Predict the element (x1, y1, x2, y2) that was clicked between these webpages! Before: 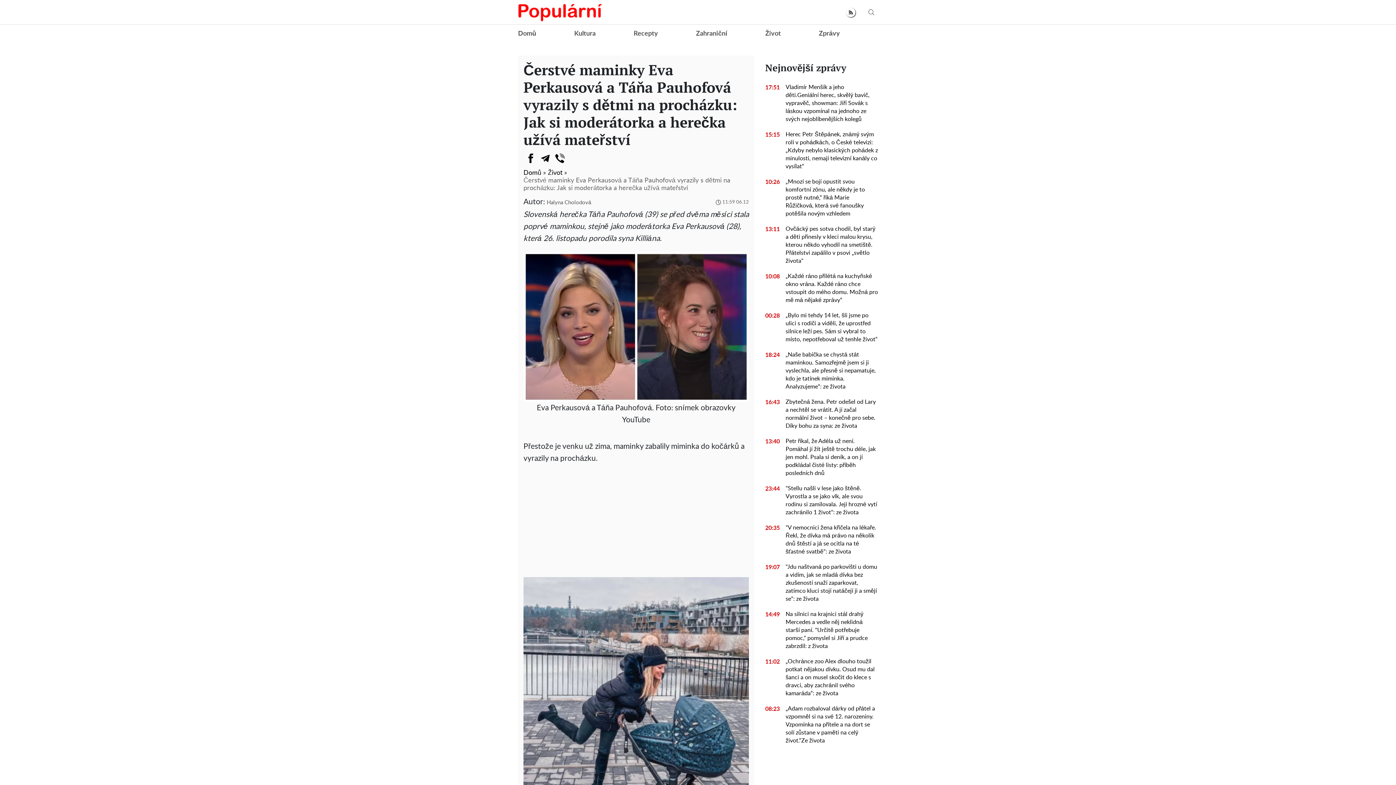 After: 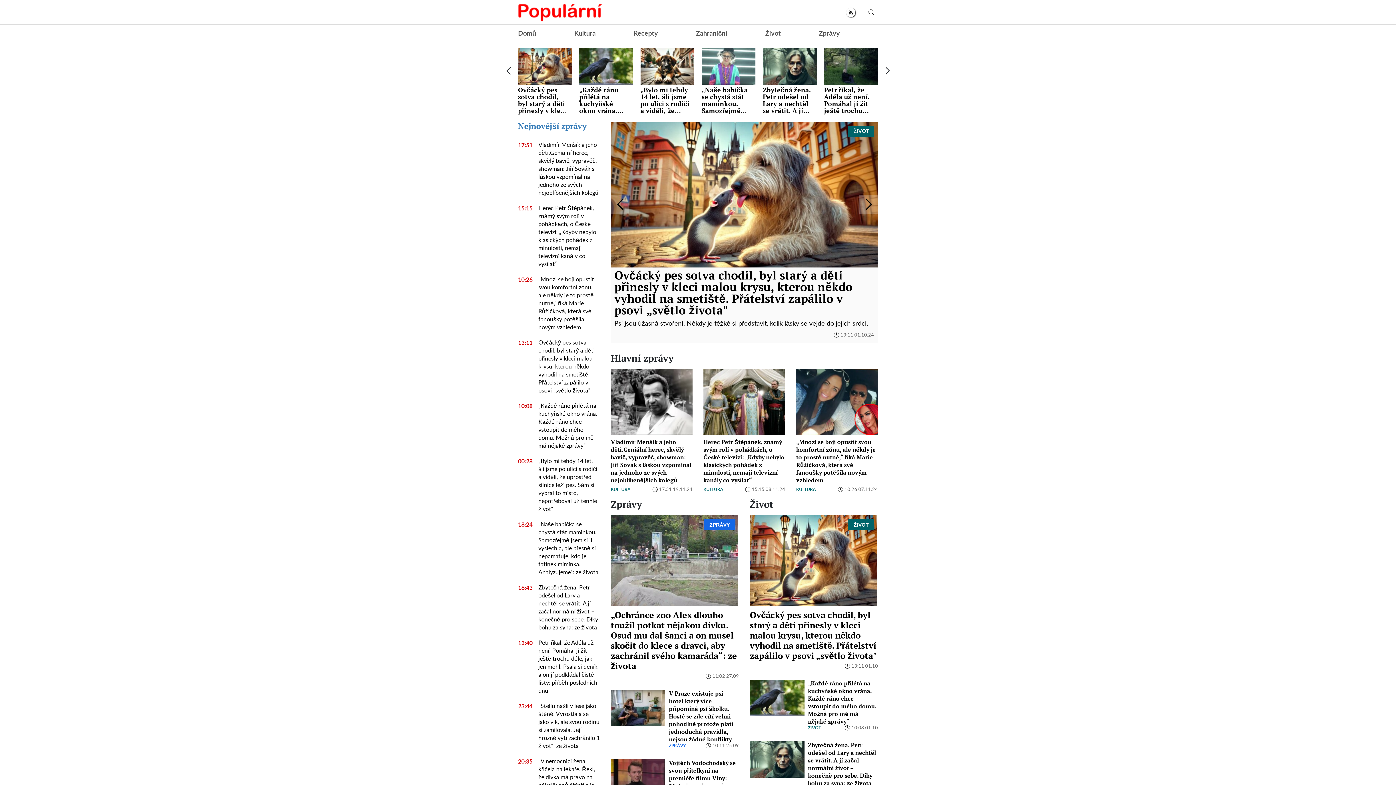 Action: bbox: (518, 3, 602, 21)